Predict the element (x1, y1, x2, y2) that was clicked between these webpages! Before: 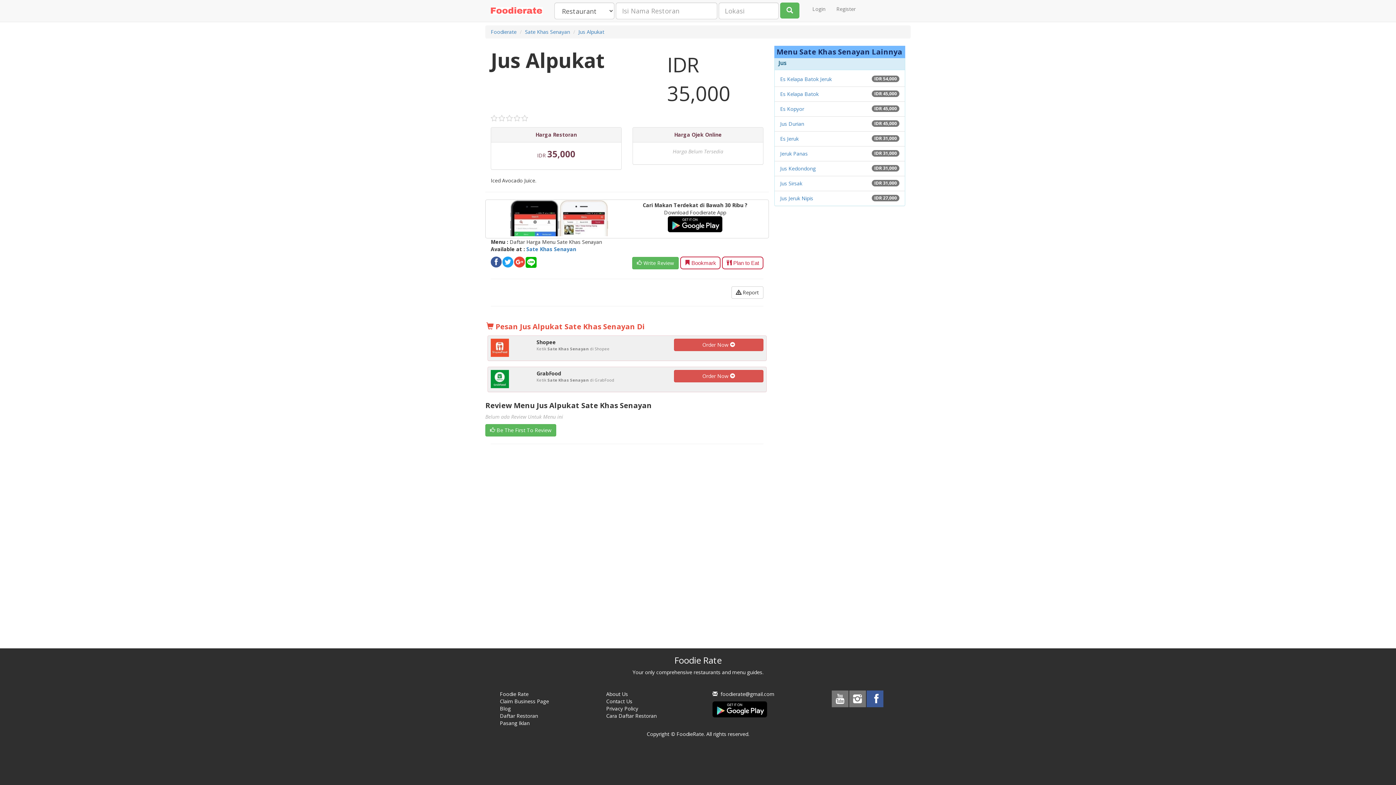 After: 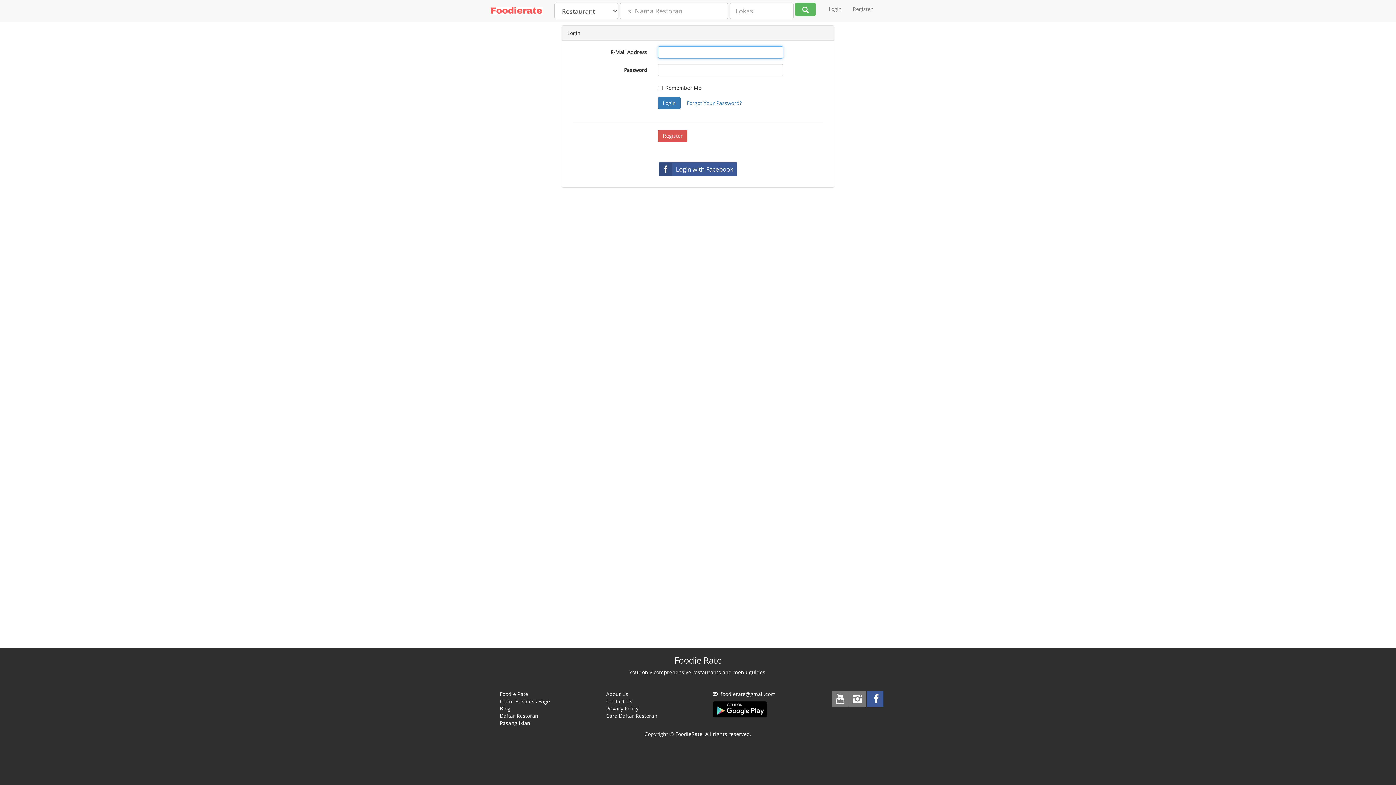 Action: bbox: (485, 424, 556, 436) label:  Be The First To Review